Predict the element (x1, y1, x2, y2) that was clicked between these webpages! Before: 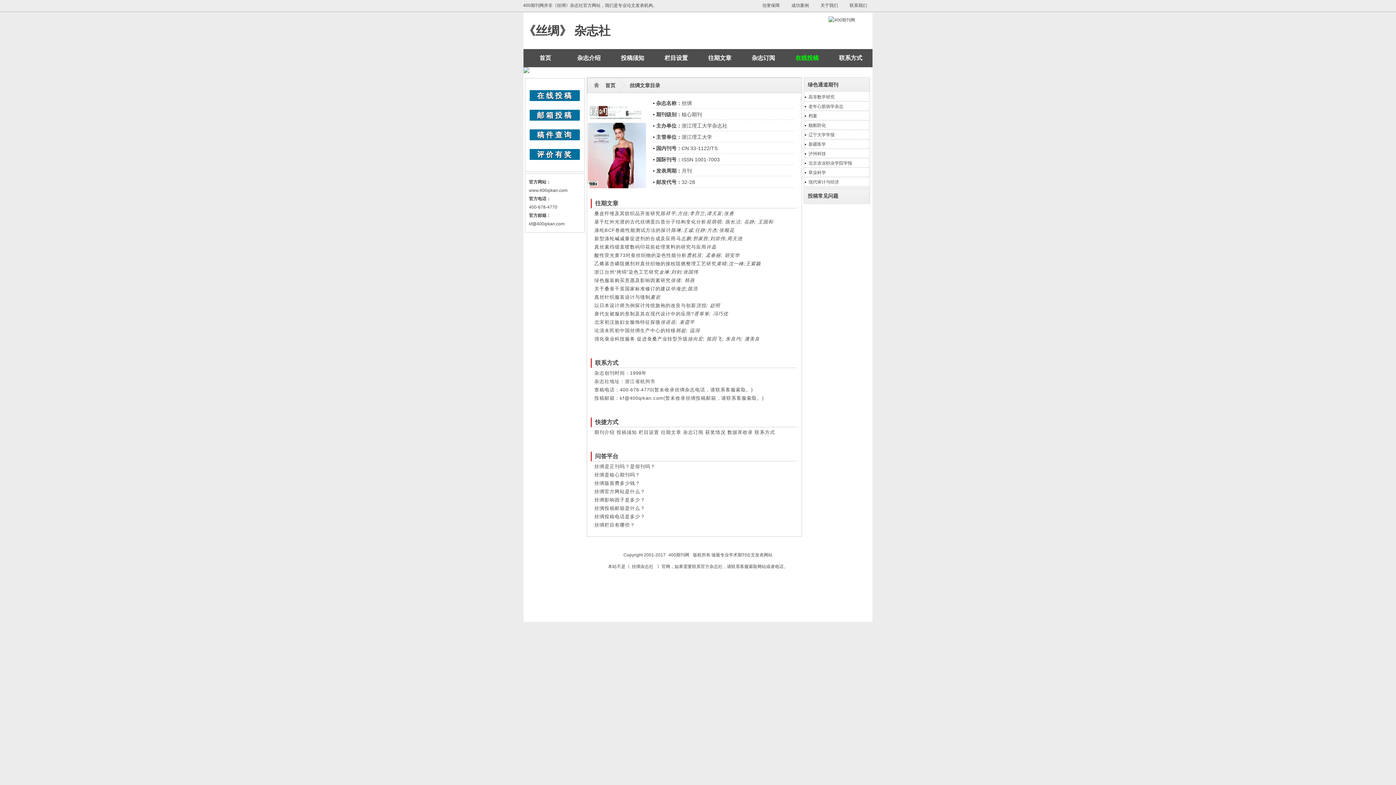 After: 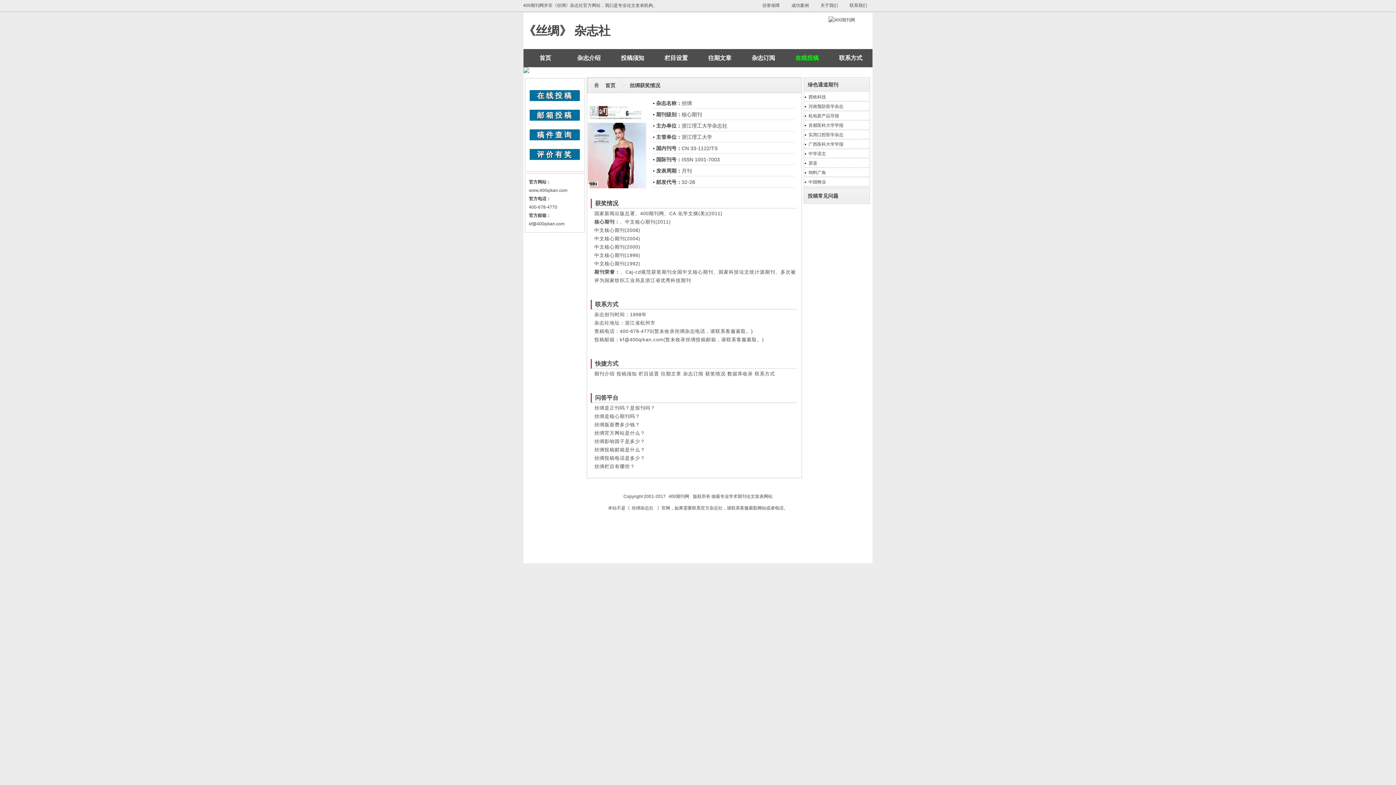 Action: label: 获奖情况 bbox: (705, 429, 725, 435)